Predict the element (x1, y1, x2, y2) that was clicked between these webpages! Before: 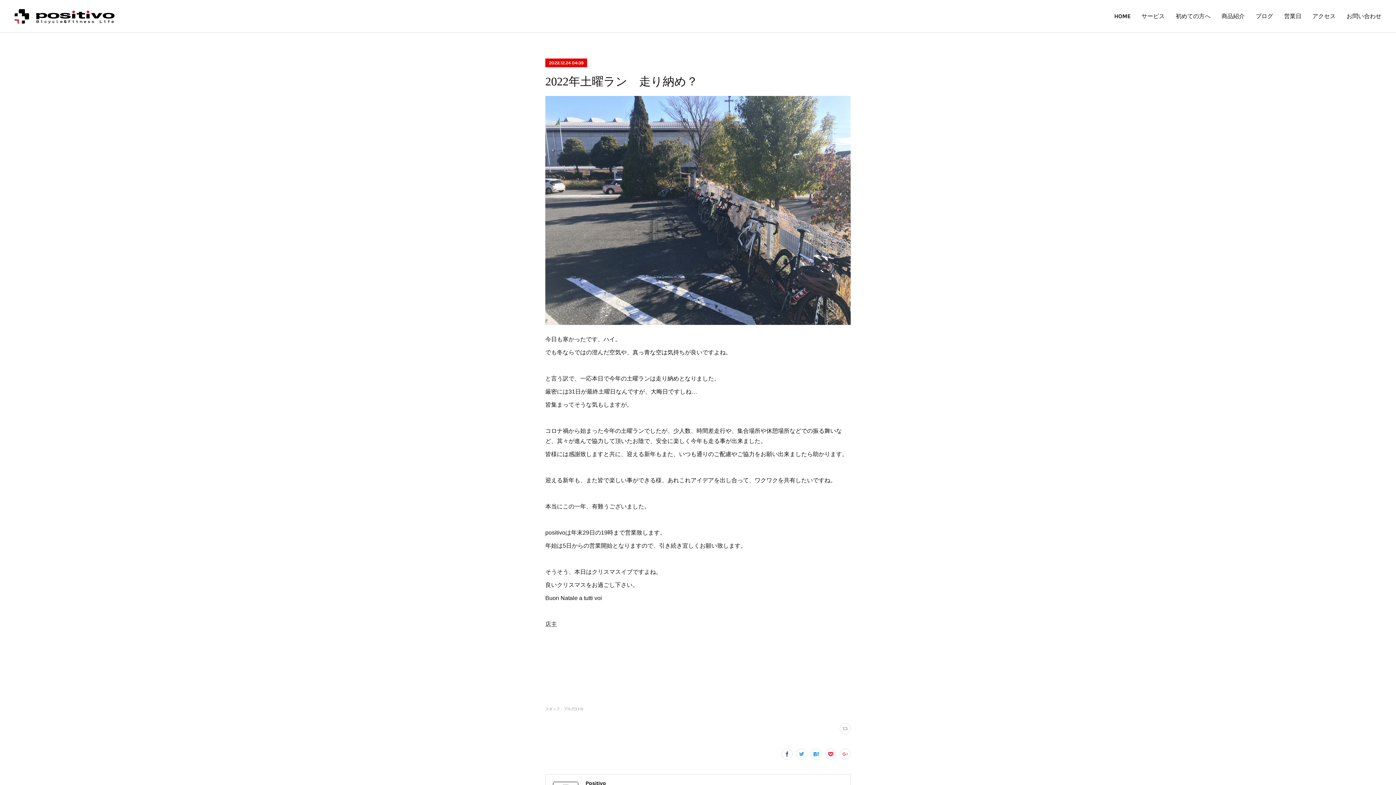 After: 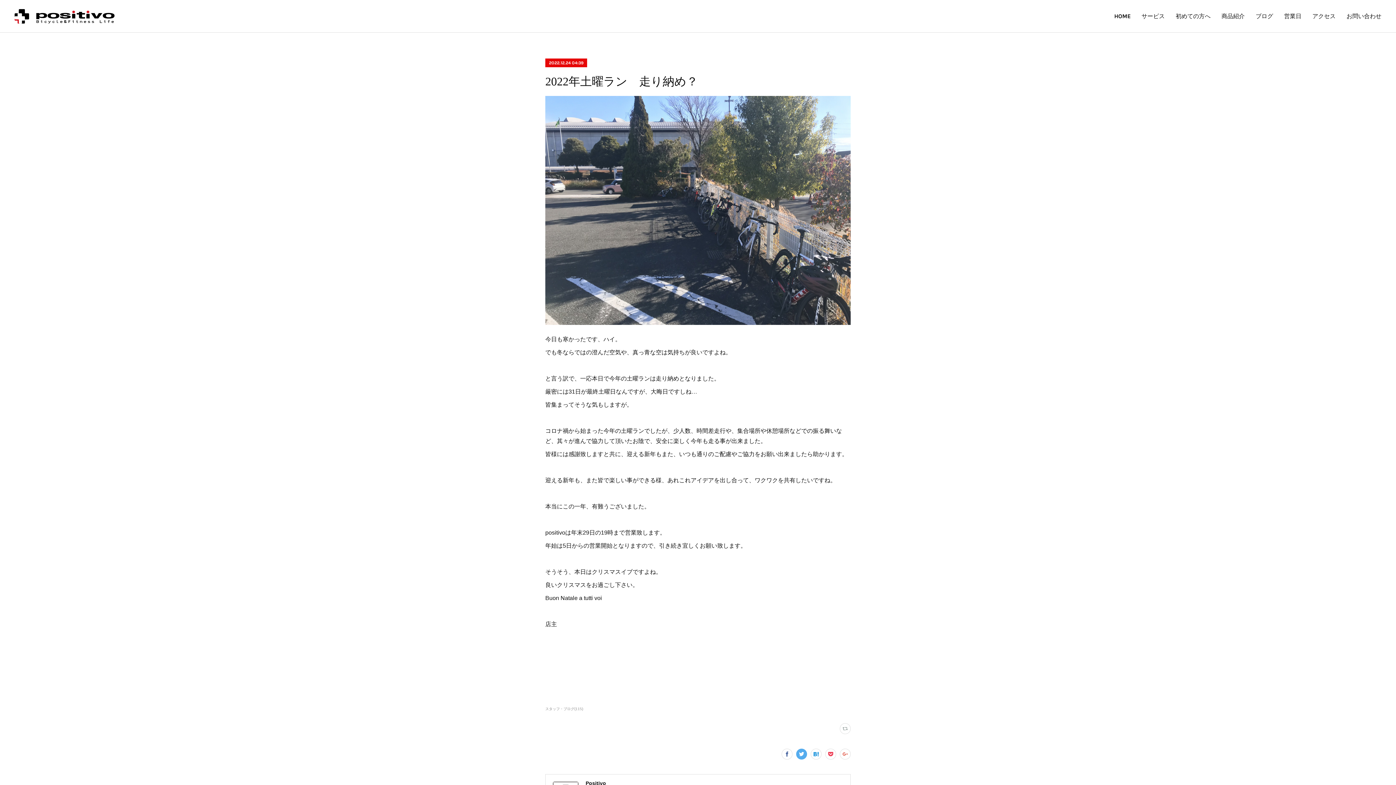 Action: bbox: (796, 749, 807, 760)